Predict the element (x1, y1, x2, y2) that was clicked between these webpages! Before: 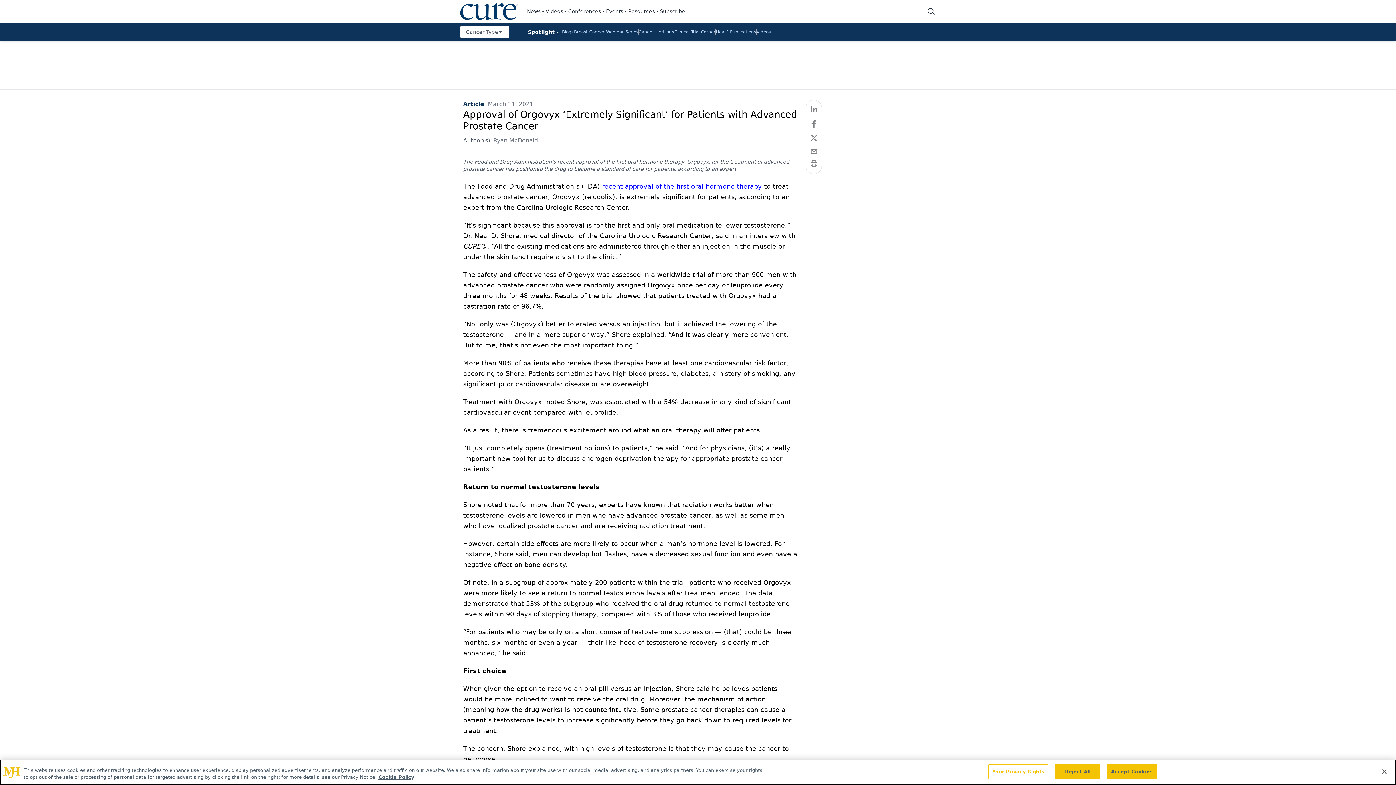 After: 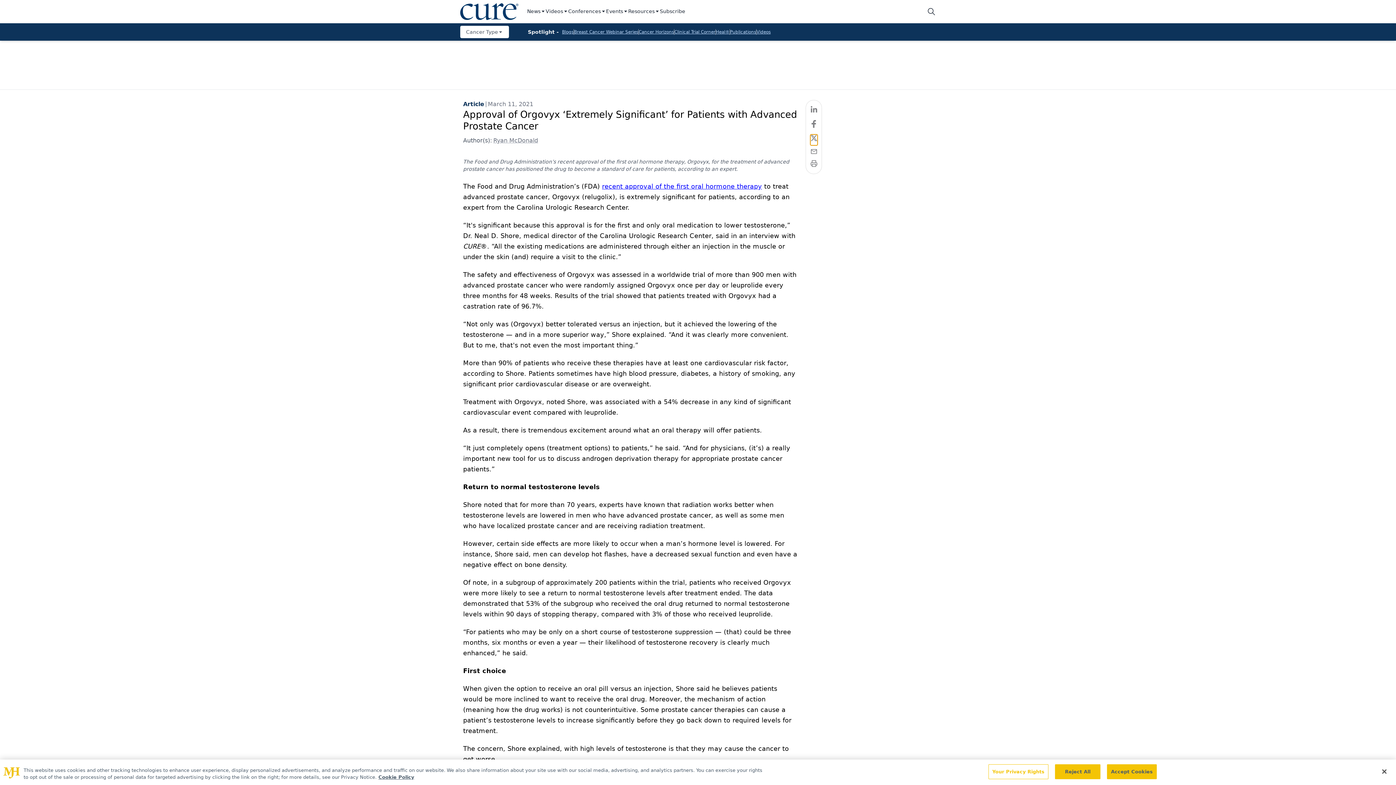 Action: bbox: (808, 134, 819, 148)